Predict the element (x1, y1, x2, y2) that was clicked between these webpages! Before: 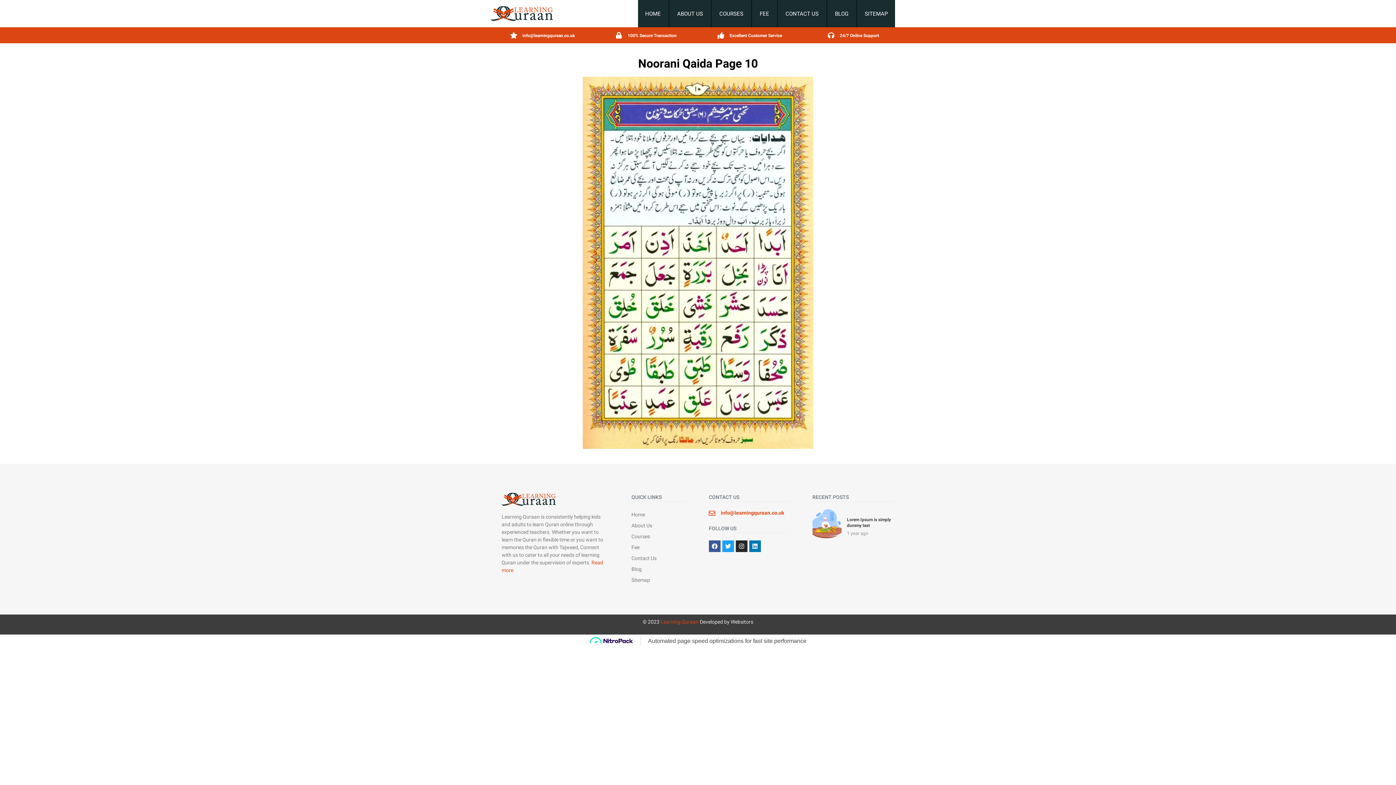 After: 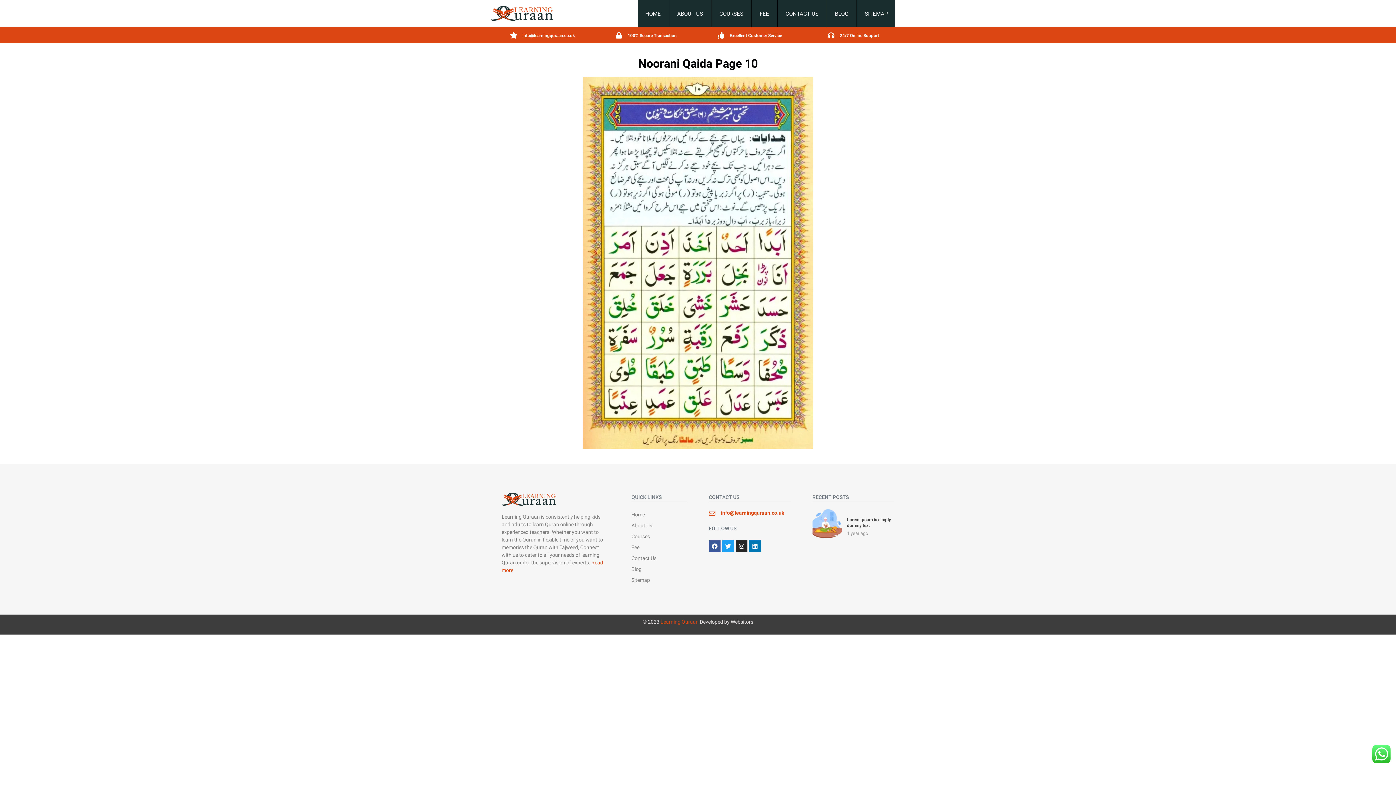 Action: label: Excellent Customer Service bbox: (729, 33, 782, 38)